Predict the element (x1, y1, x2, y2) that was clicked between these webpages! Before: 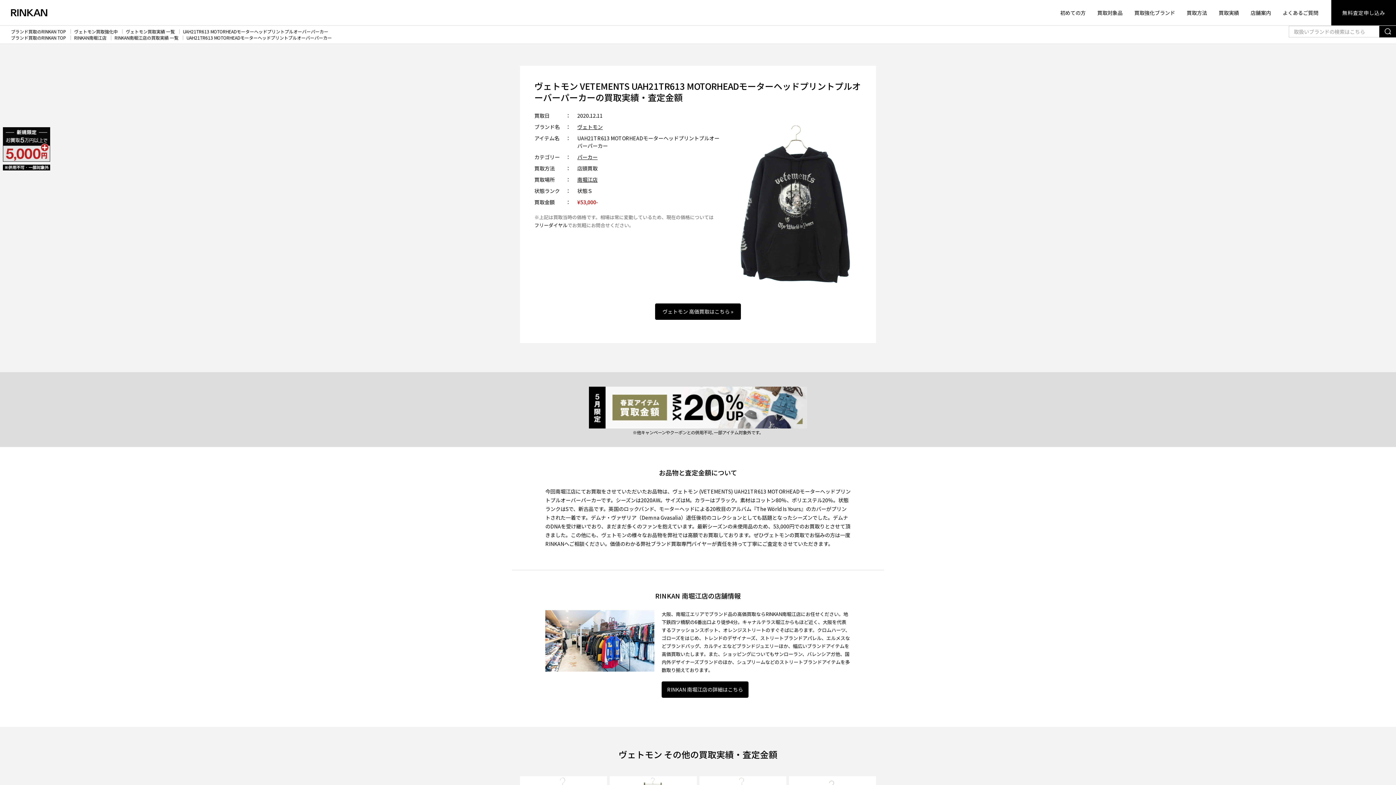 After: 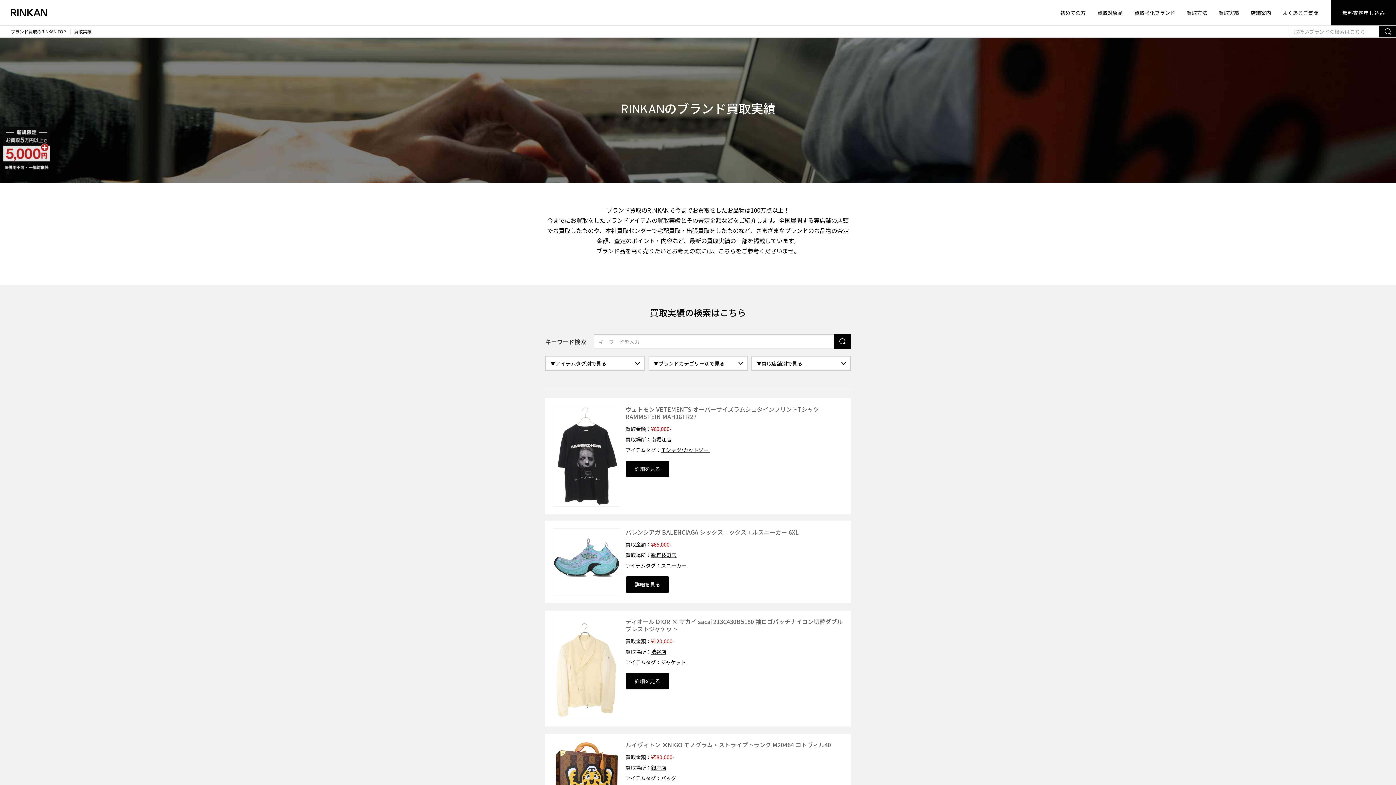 Action: label: 買取実績 bbox: (1213, 4, 1245, 20)